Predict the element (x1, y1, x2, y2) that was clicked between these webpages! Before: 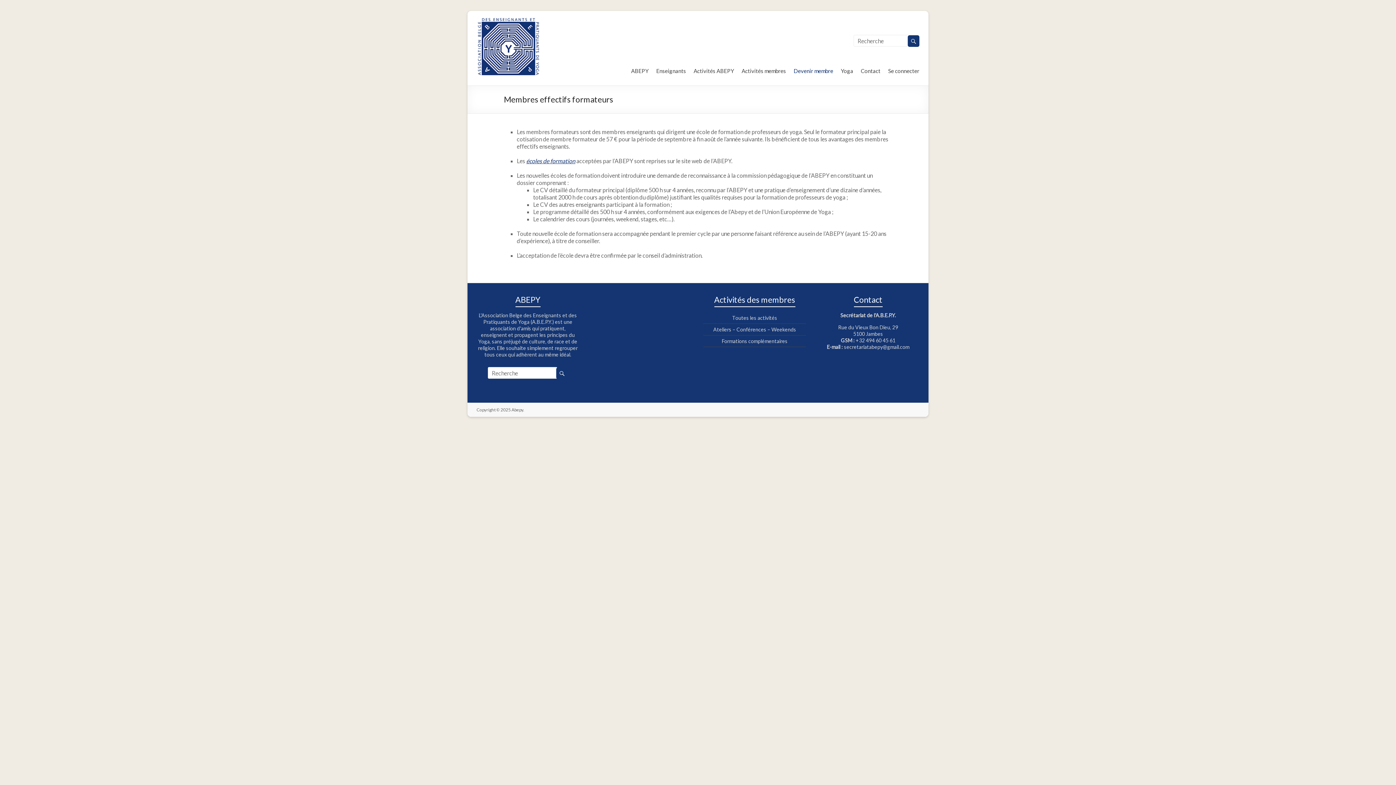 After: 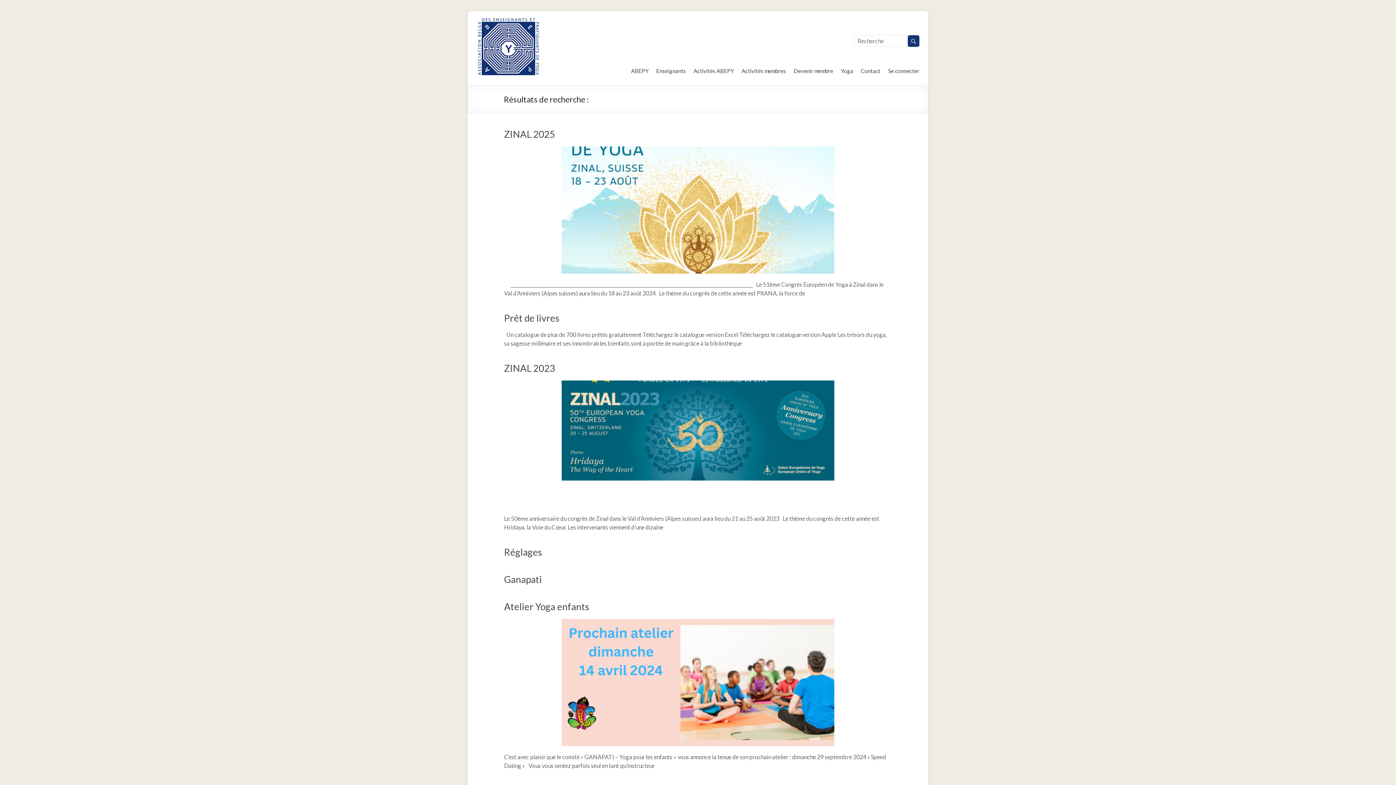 Action: bbox: (556, 367, 568, 379)